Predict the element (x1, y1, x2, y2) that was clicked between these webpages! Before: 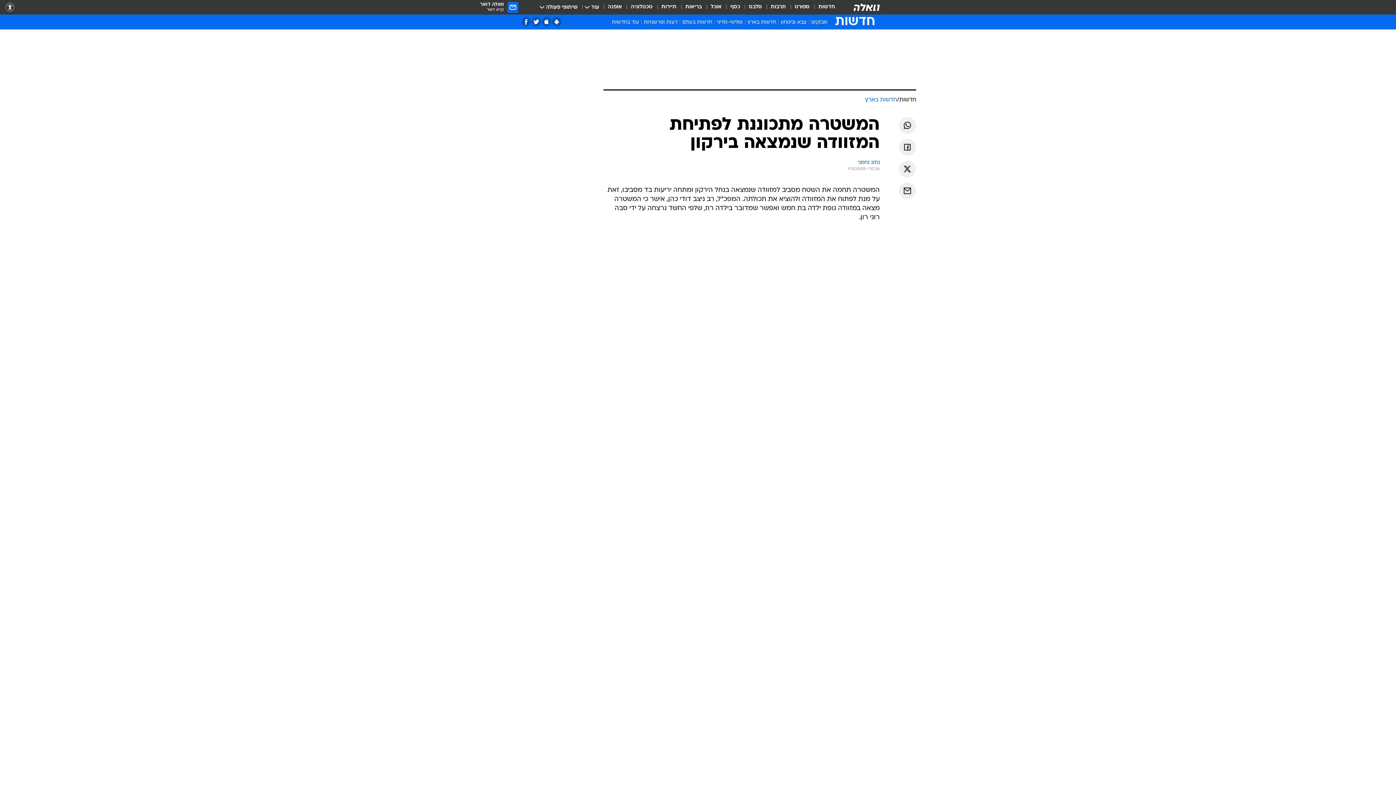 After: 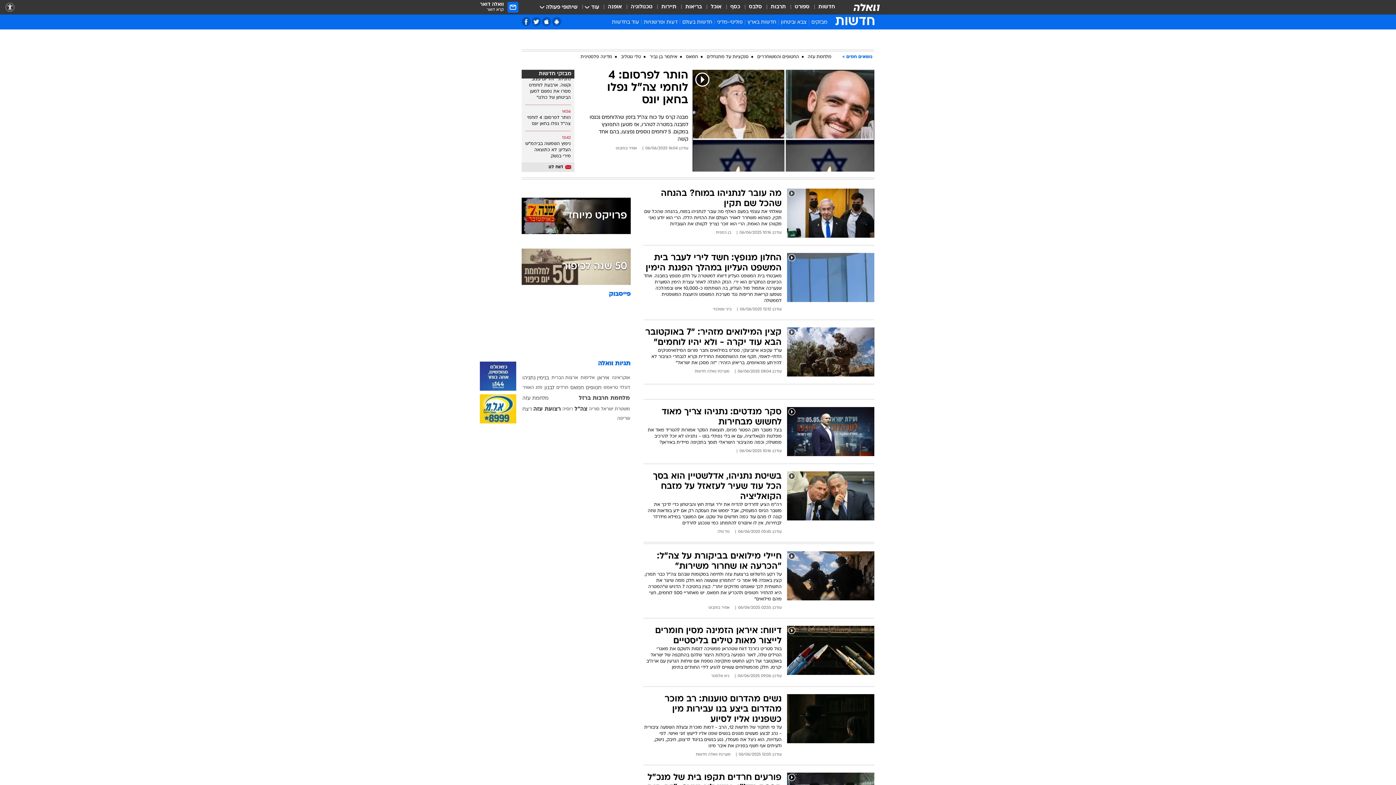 Action: label: חדשות bbox: (829, 15, 874, 29)